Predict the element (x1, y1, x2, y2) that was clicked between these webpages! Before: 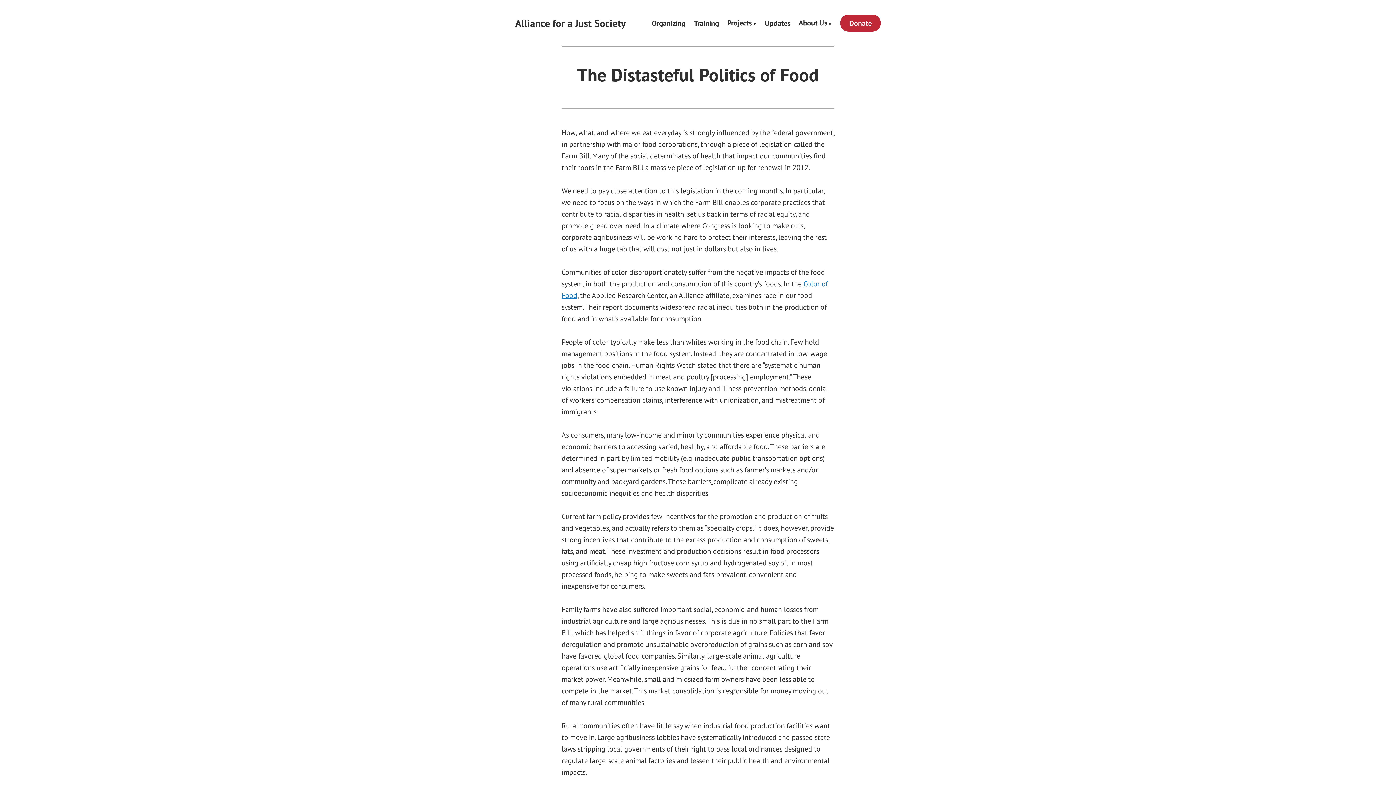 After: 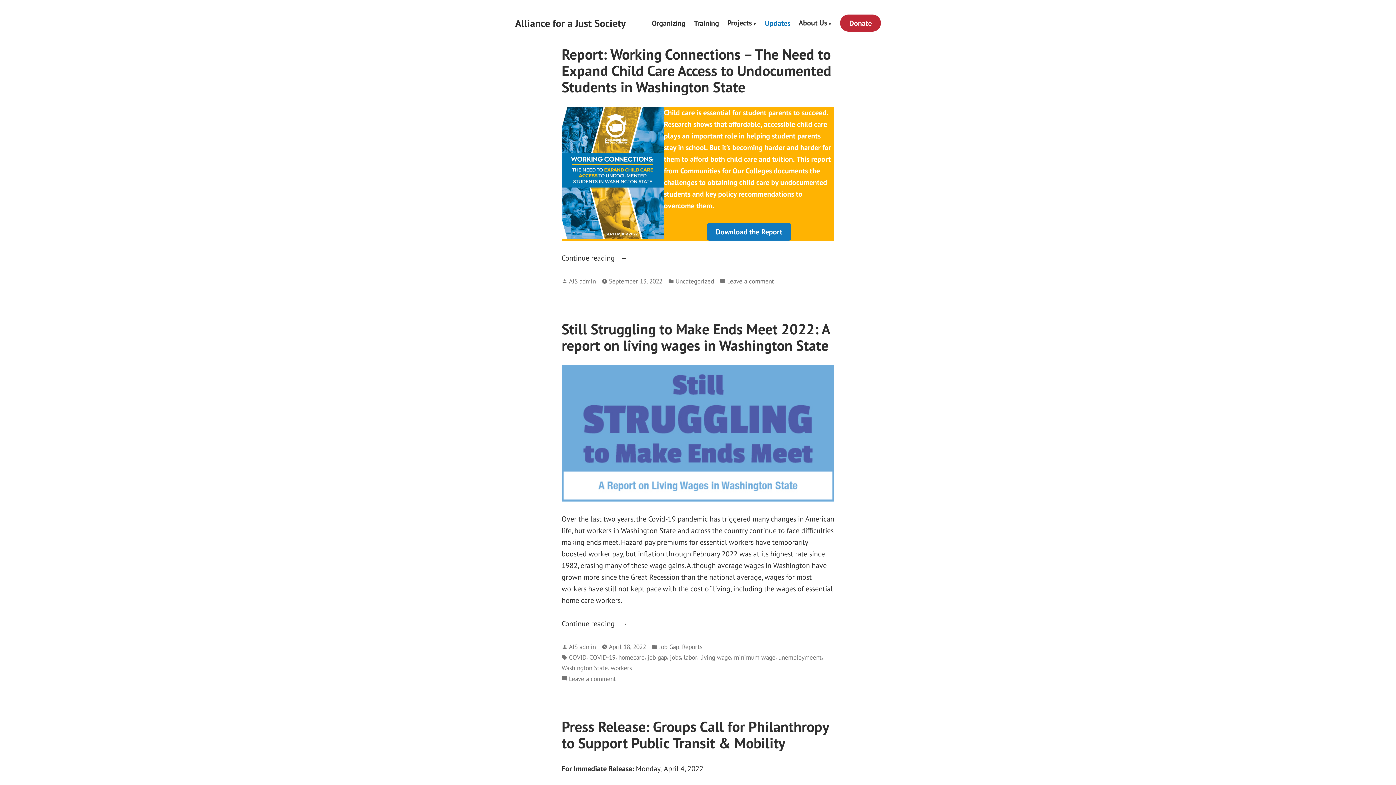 Action: bbox: (765, 20, 790, 25) label: Updates